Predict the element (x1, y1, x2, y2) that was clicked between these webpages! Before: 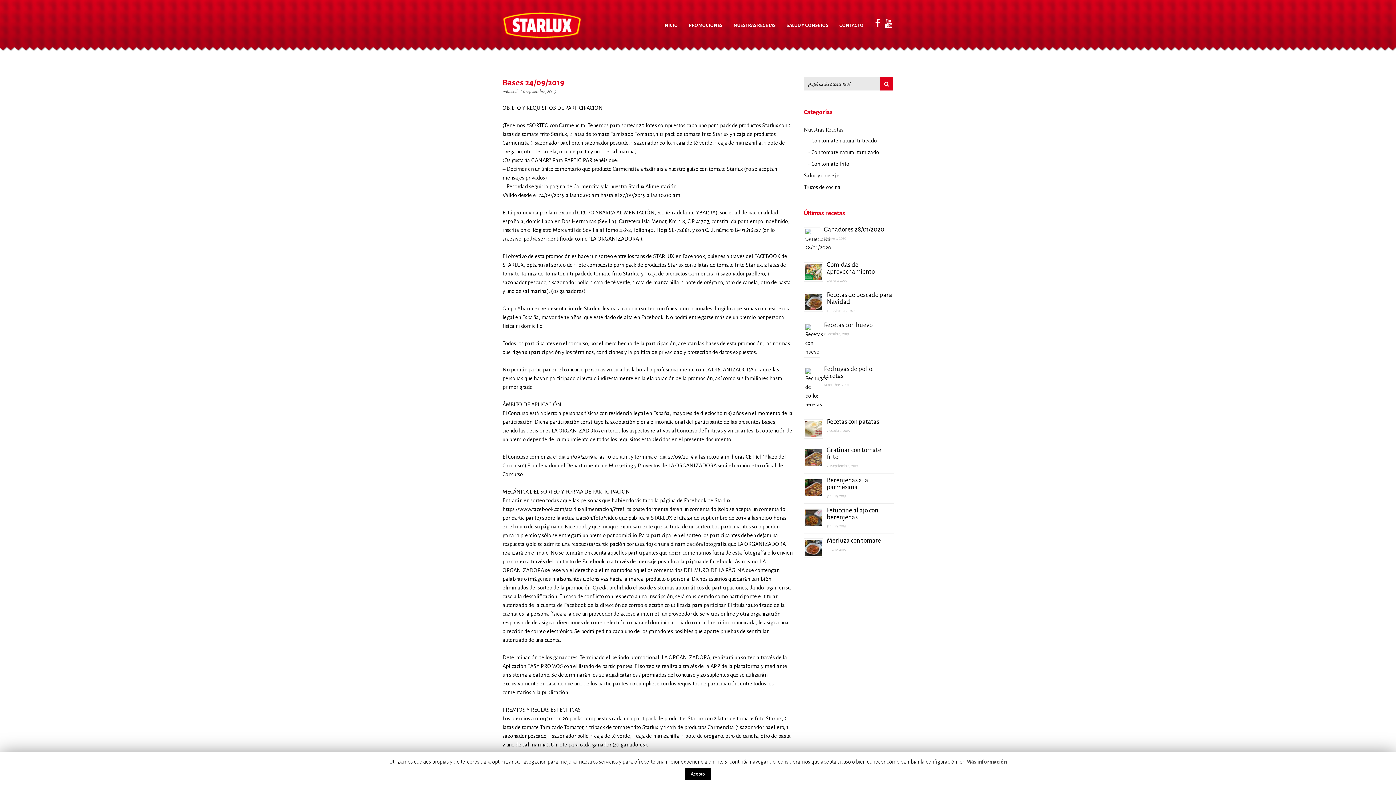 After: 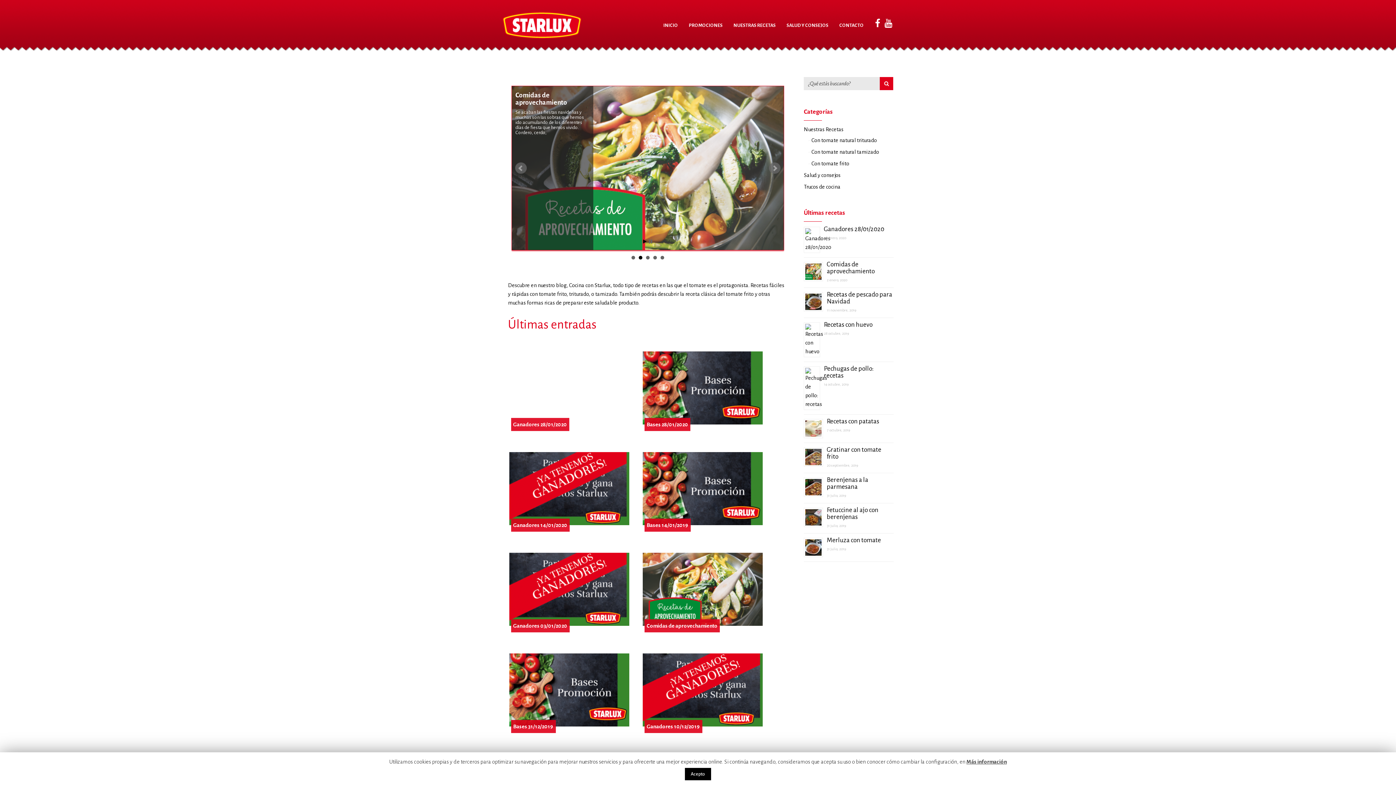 Action: bbox: (502, 0, 582, 50)